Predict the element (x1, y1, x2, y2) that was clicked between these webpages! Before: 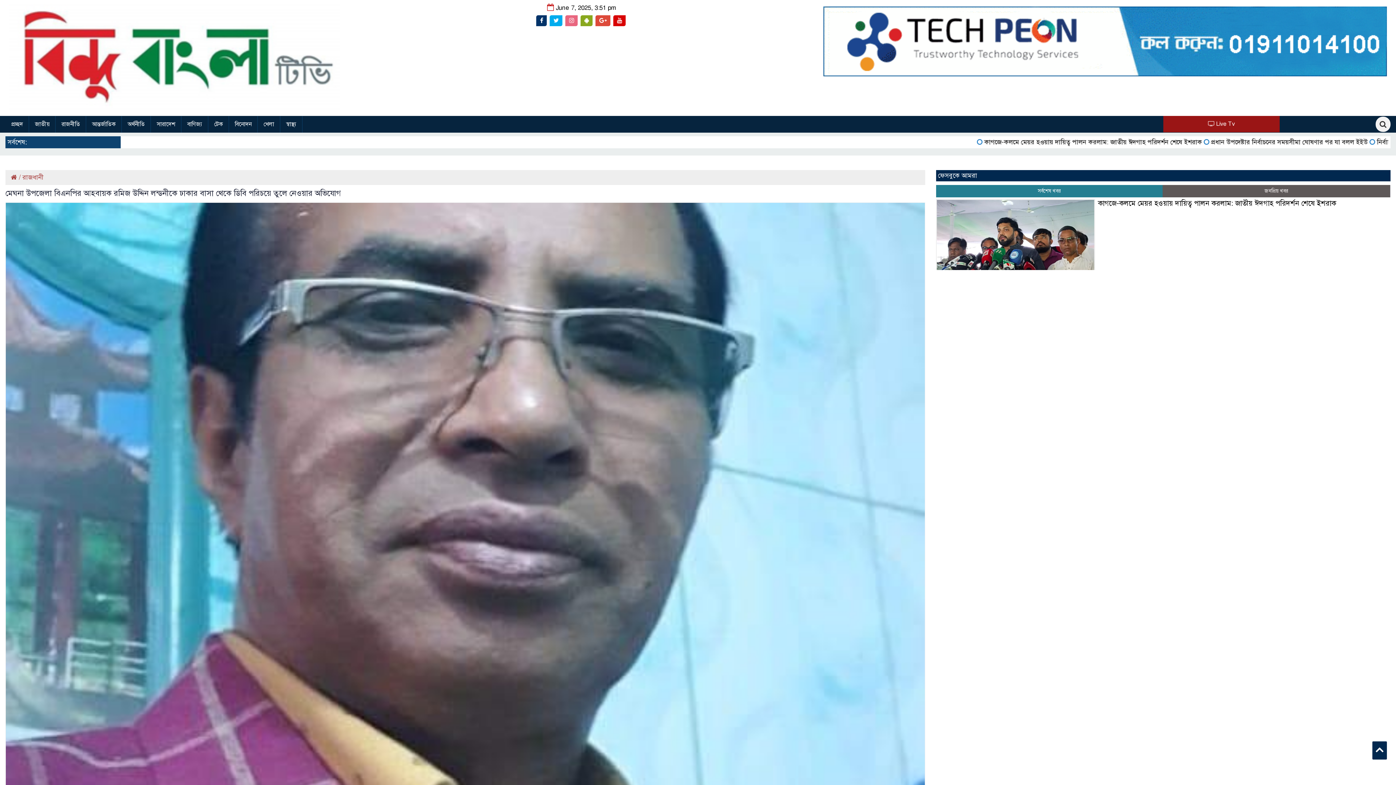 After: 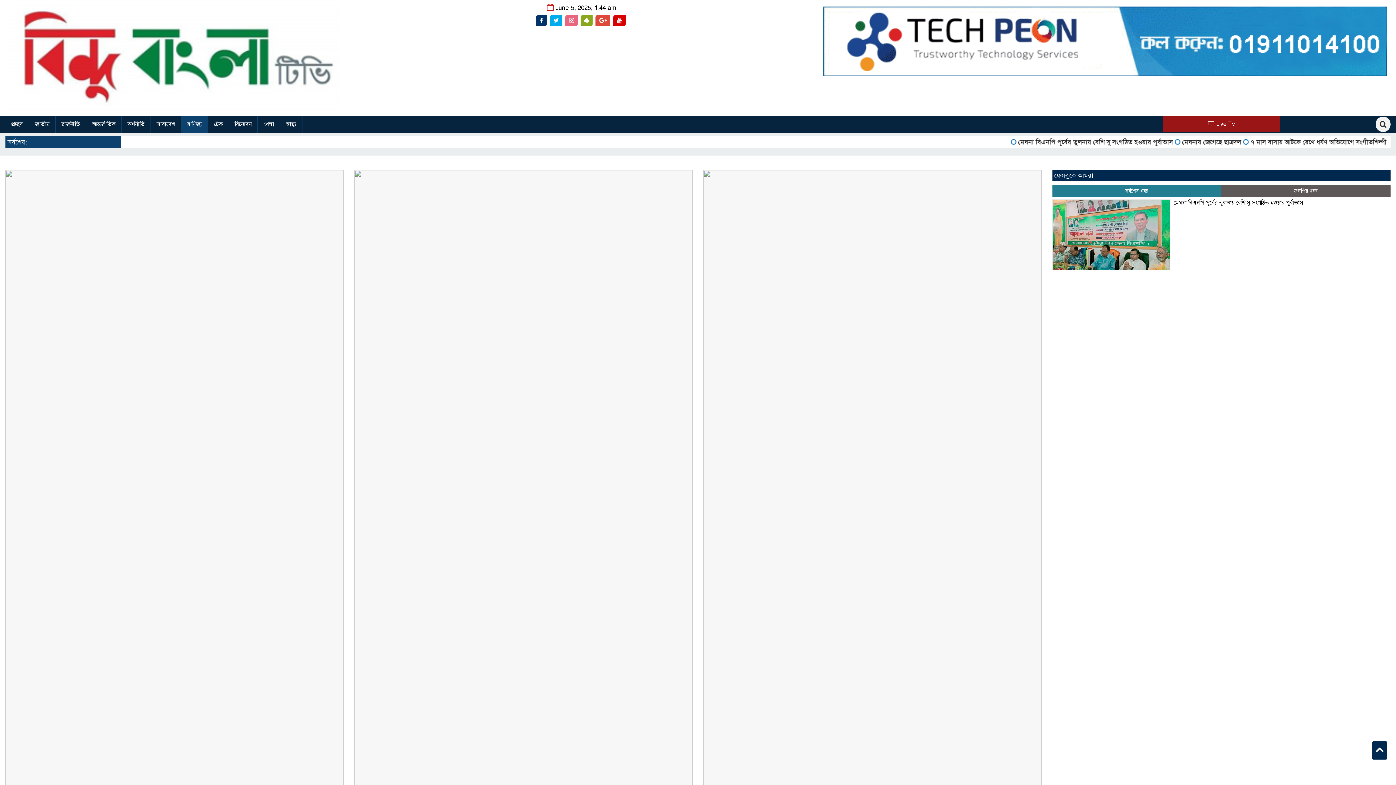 Action: label: বাণিজ্য bbox: (181, 116, 208, 132)